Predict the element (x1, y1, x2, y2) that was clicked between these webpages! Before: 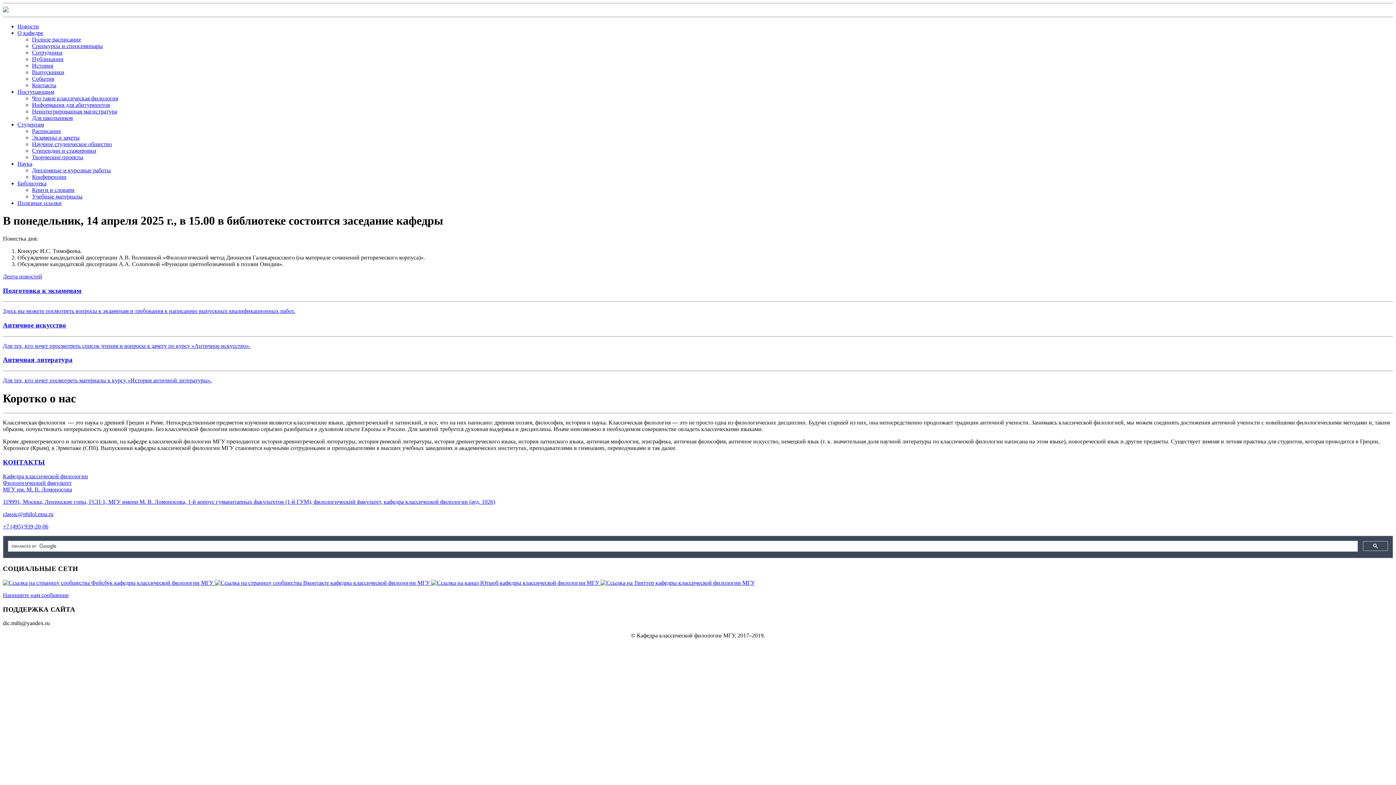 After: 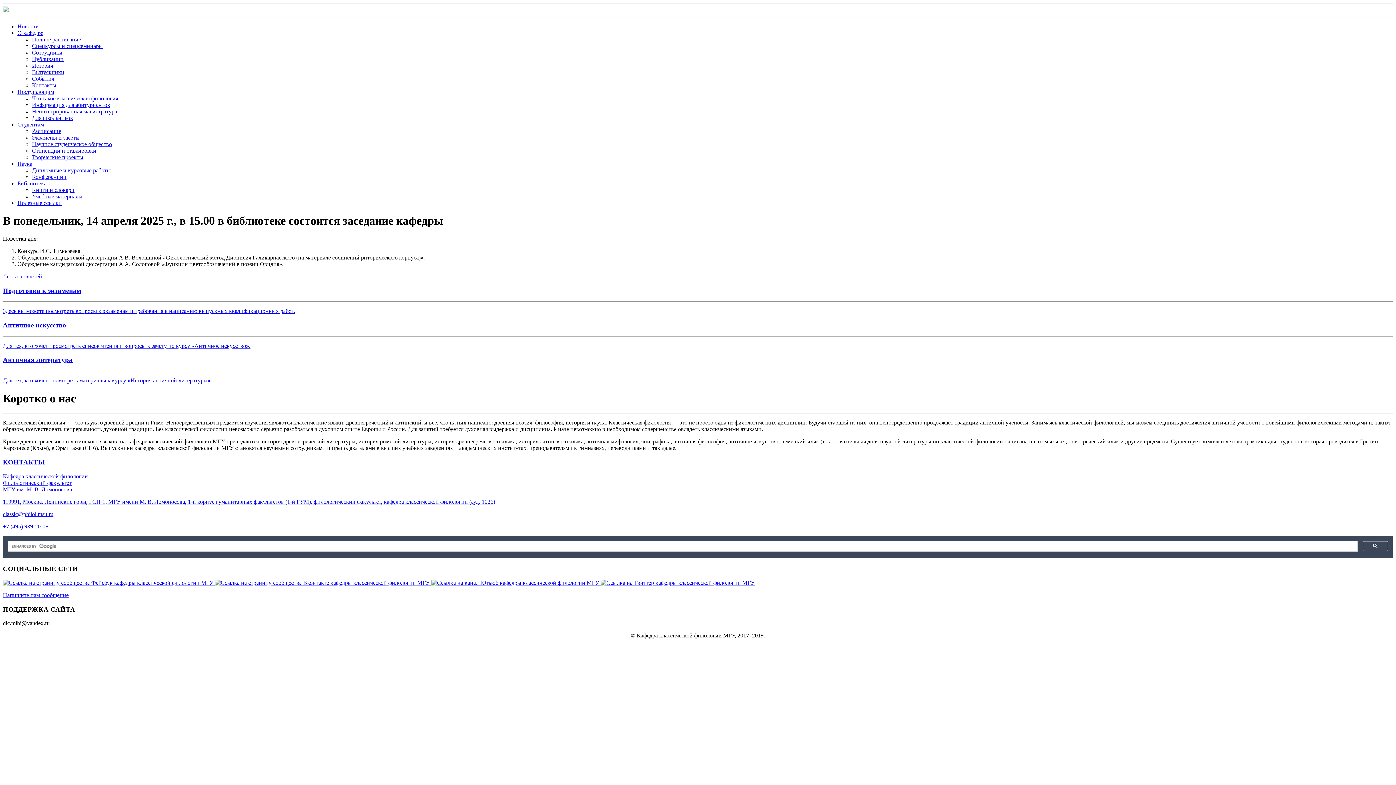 Action: label: Расписание bbox: (32, 128, 61, 134)